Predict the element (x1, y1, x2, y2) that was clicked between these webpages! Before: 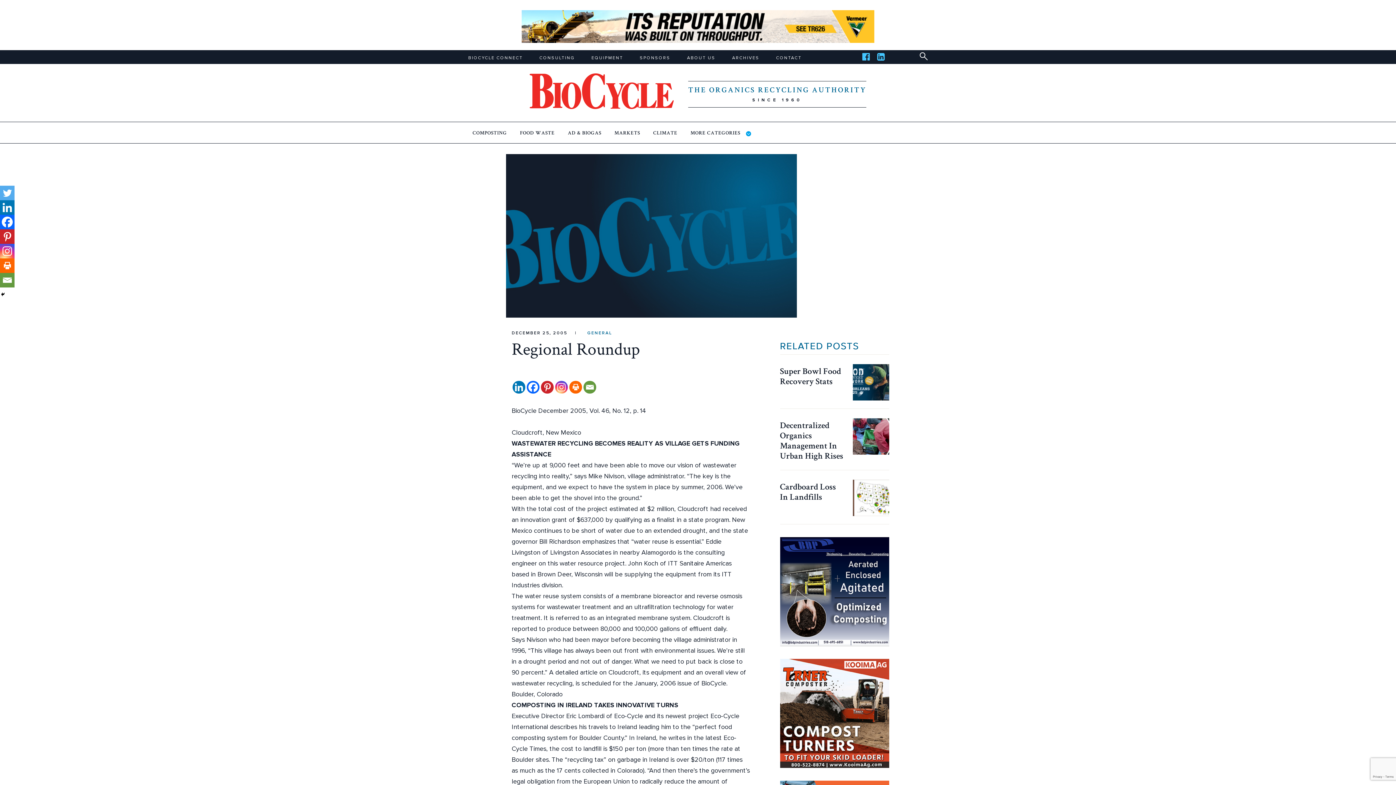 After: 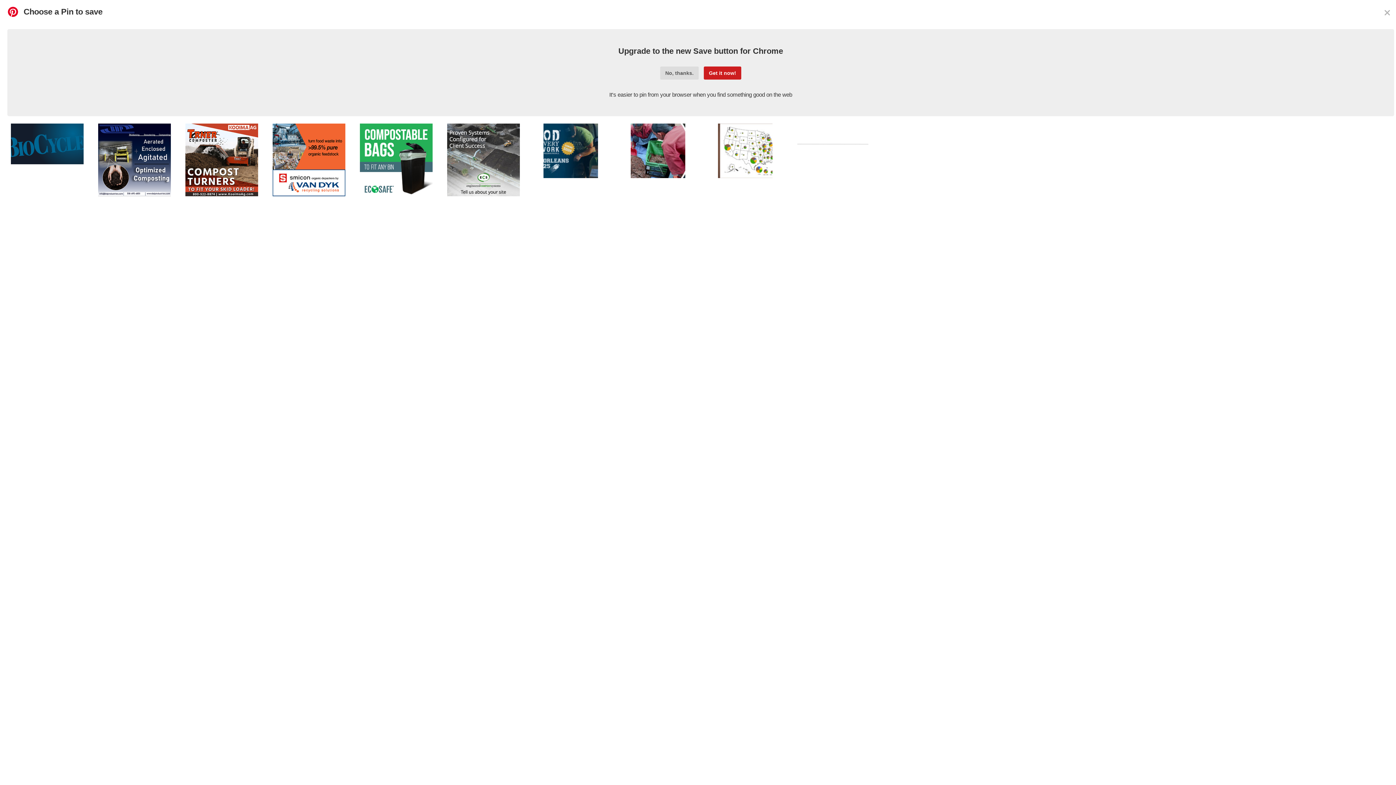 Action: label: Pinterest bbox: (0, 229, 14, 244)